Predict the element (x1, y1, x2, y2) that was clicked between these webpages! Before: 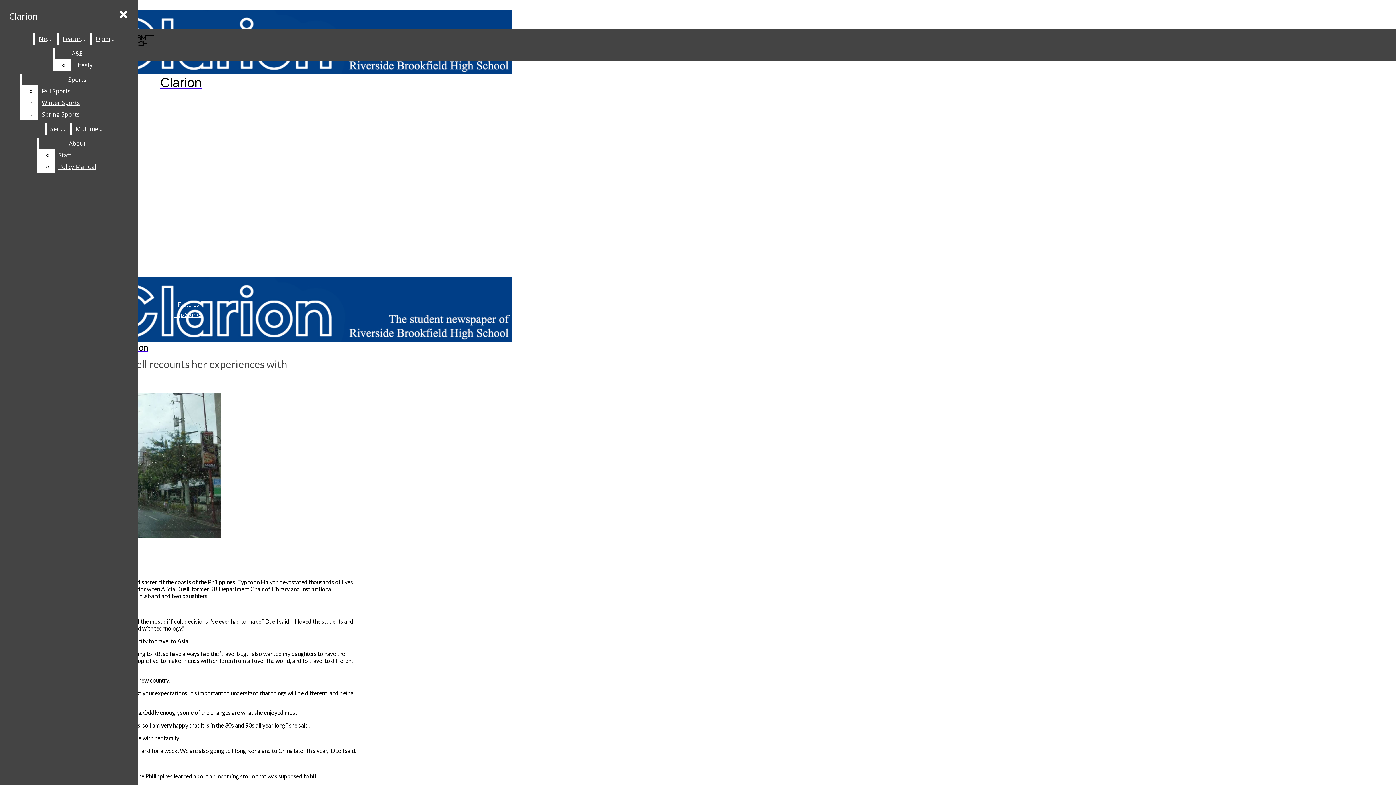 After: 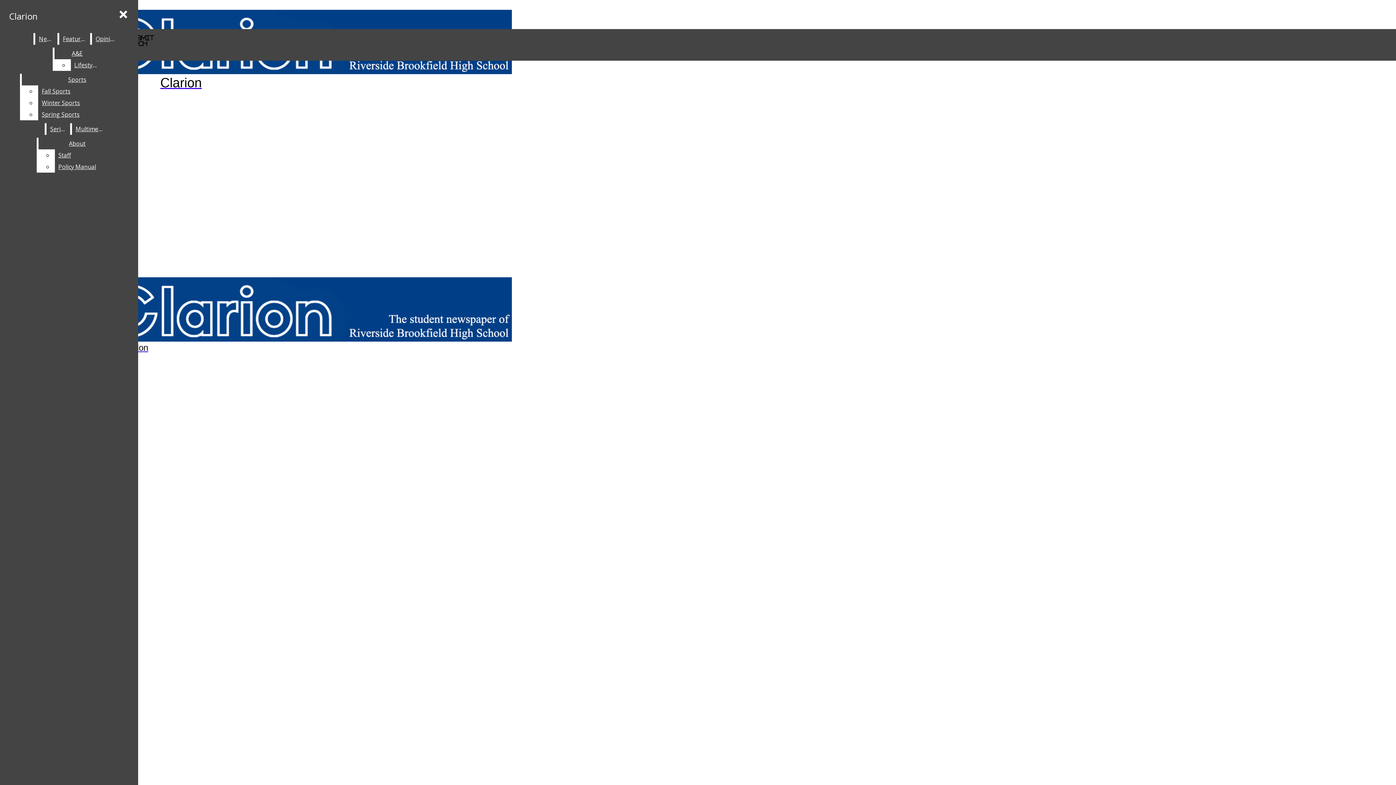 Action: bbox: (174, 311, 202, 318) label: Top Stories